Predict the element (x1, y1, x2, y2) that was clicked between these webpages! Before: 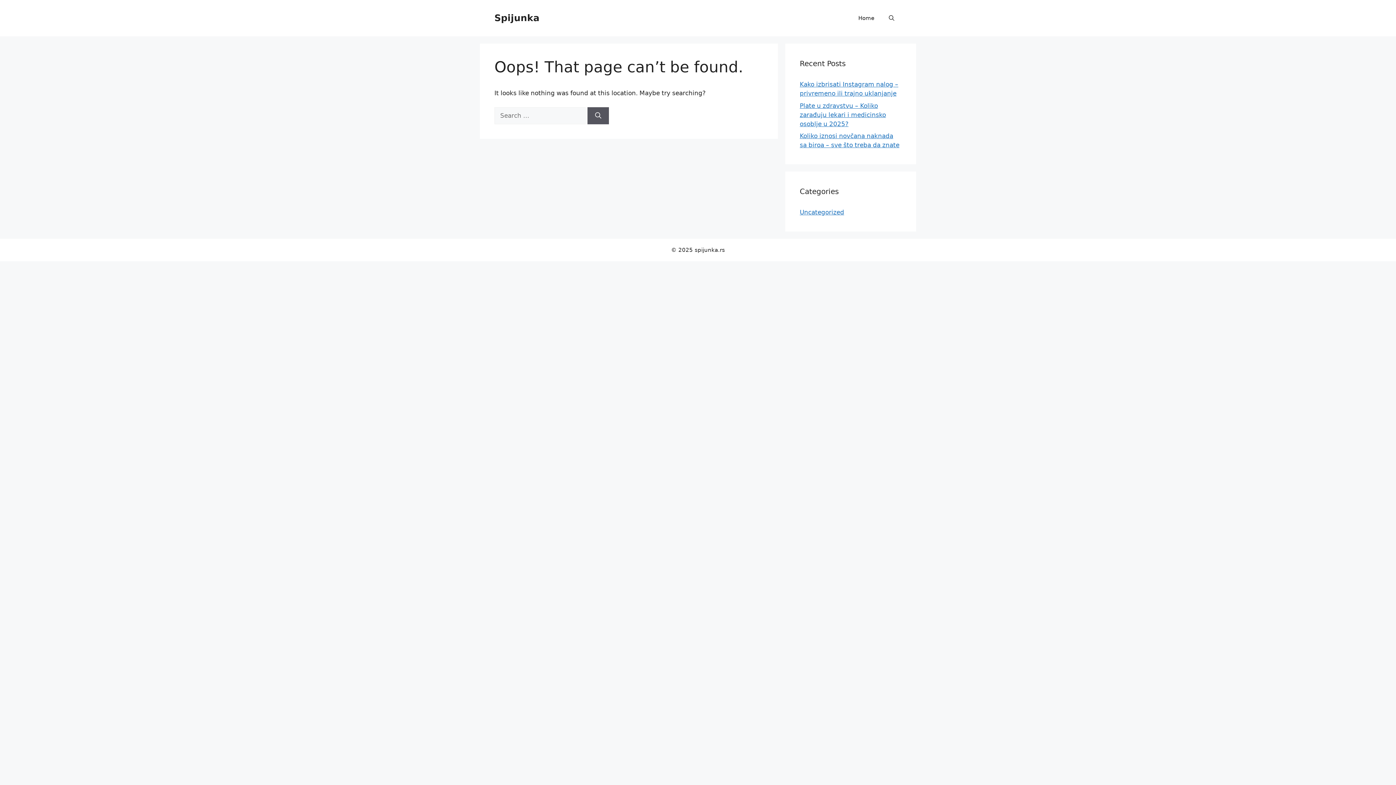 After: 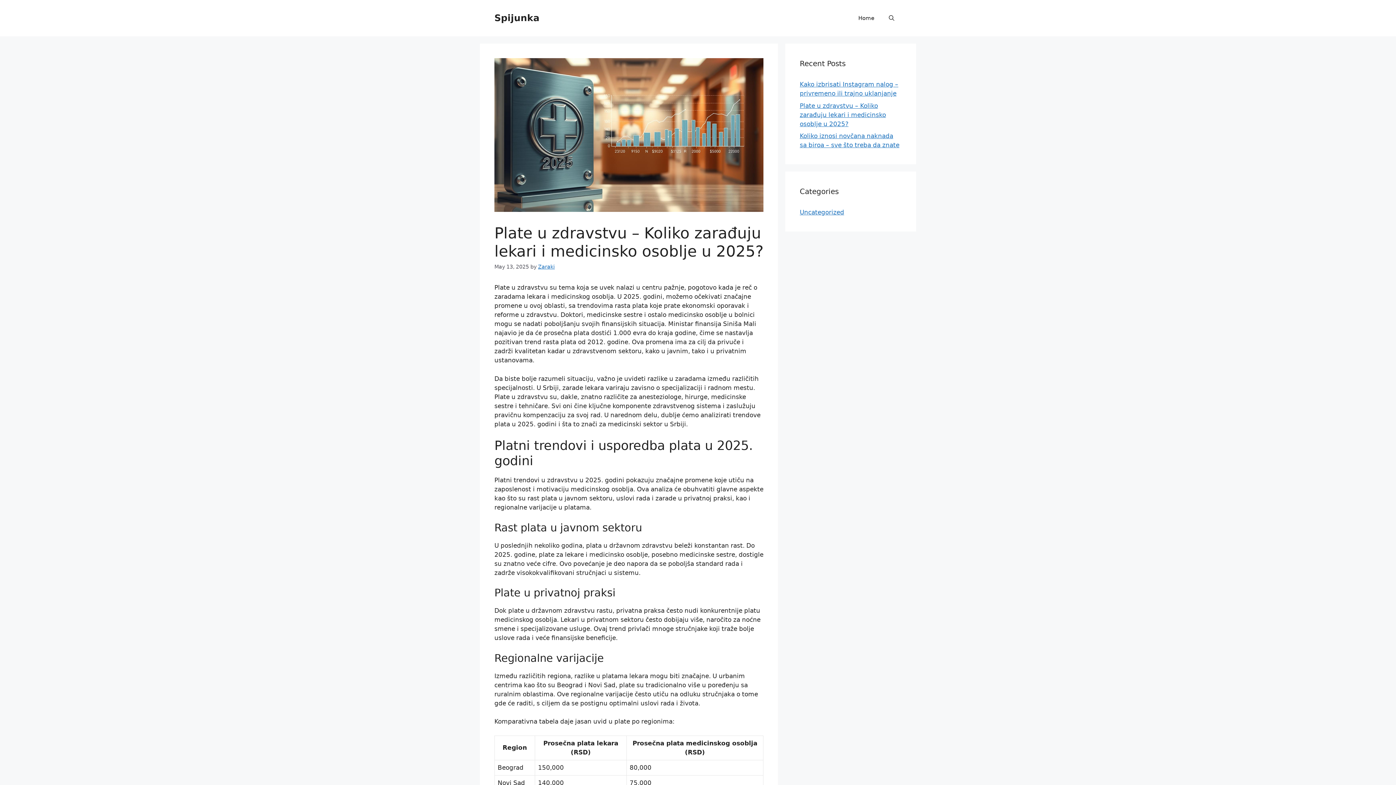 Action: label: Plate u zdravstvu – Koliko zarađuju lekari i medicinsko osoblje u 2025? bbox: (800, 102, 886, 127)